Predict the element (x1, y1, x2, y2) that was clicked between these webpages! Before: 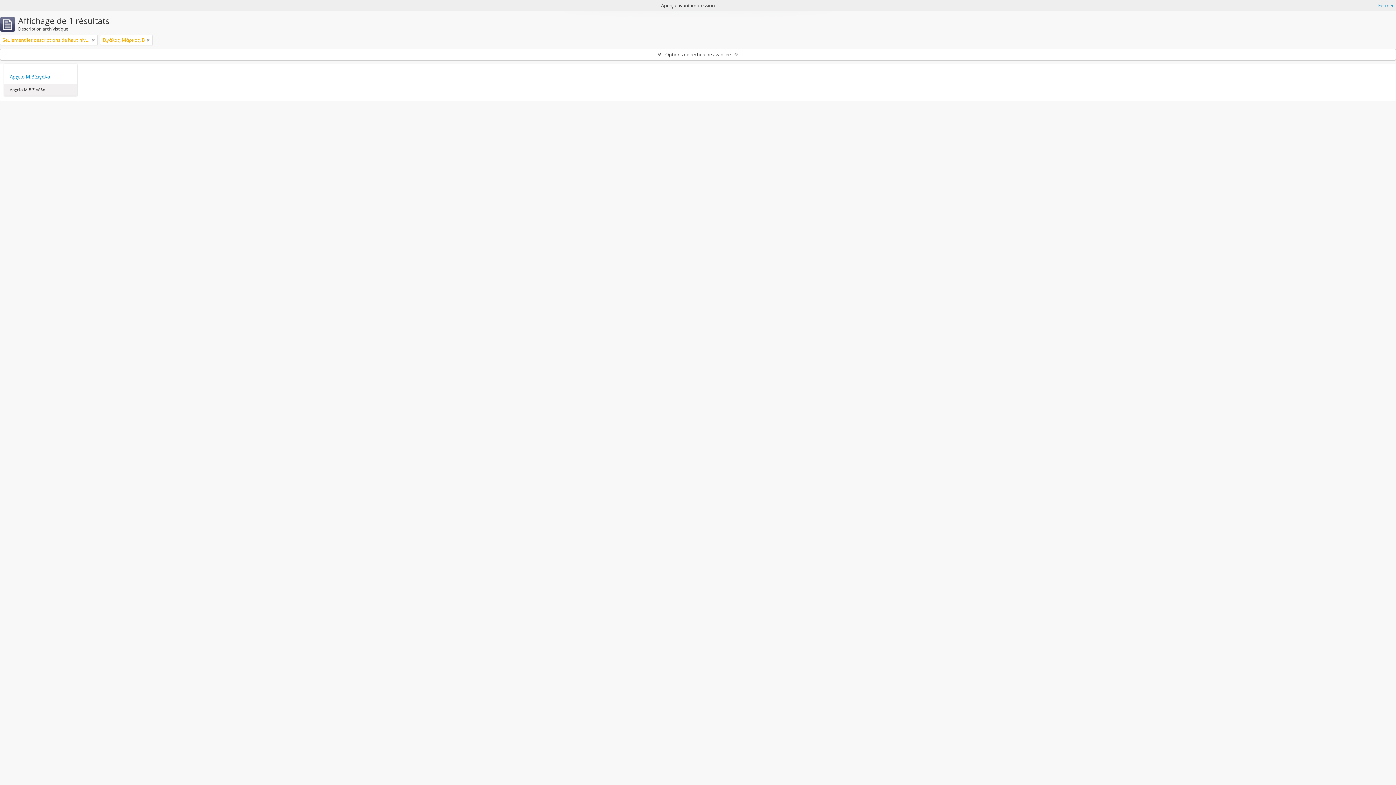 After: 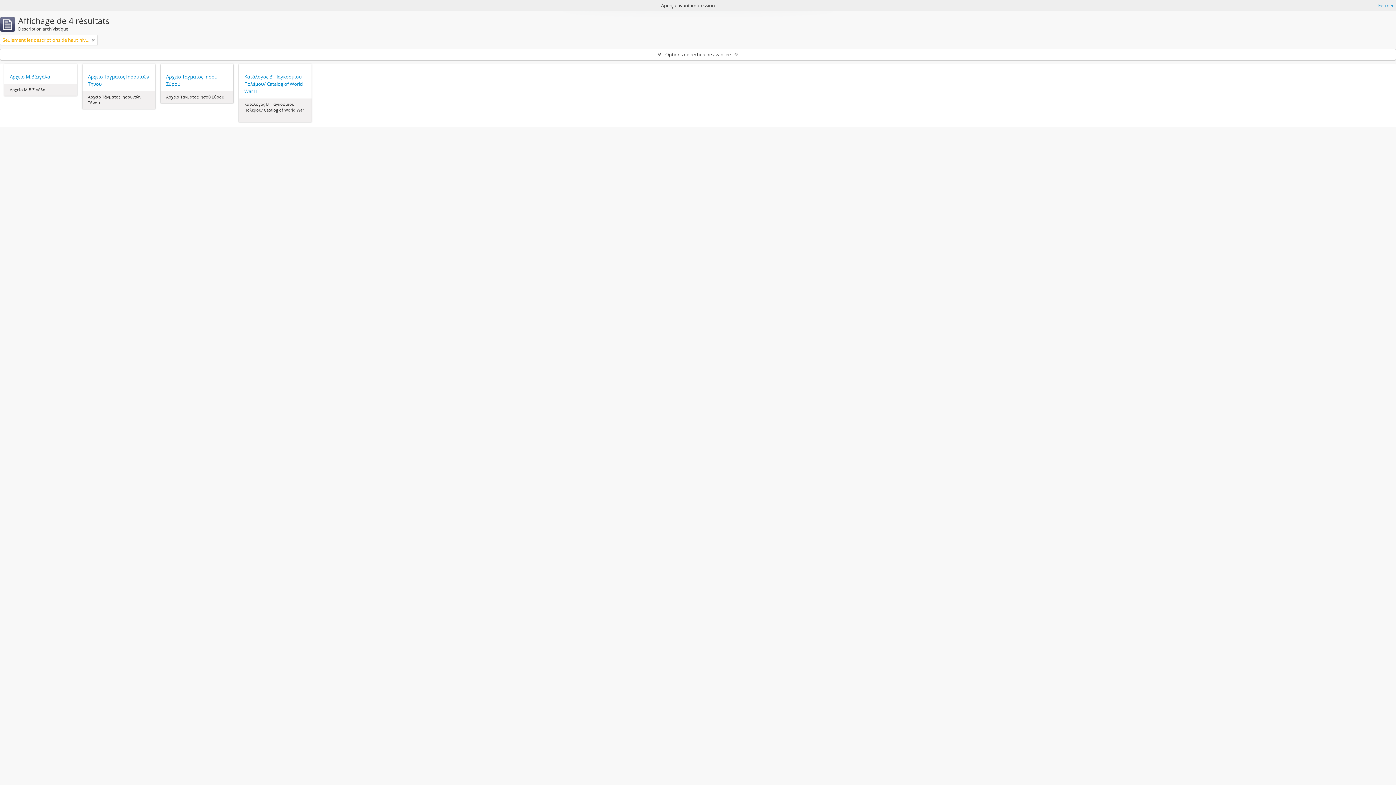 Action: bbox: (146, 36, 149, 43)